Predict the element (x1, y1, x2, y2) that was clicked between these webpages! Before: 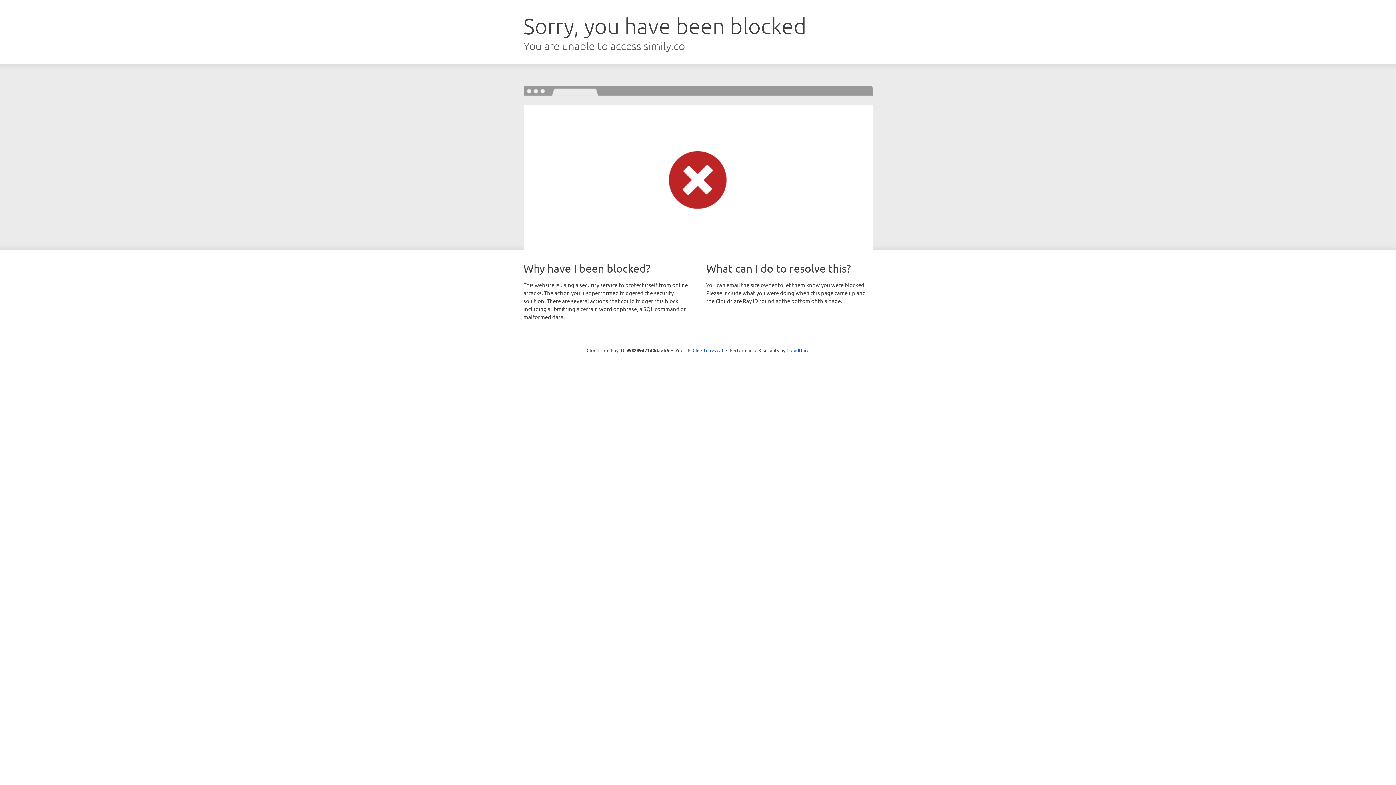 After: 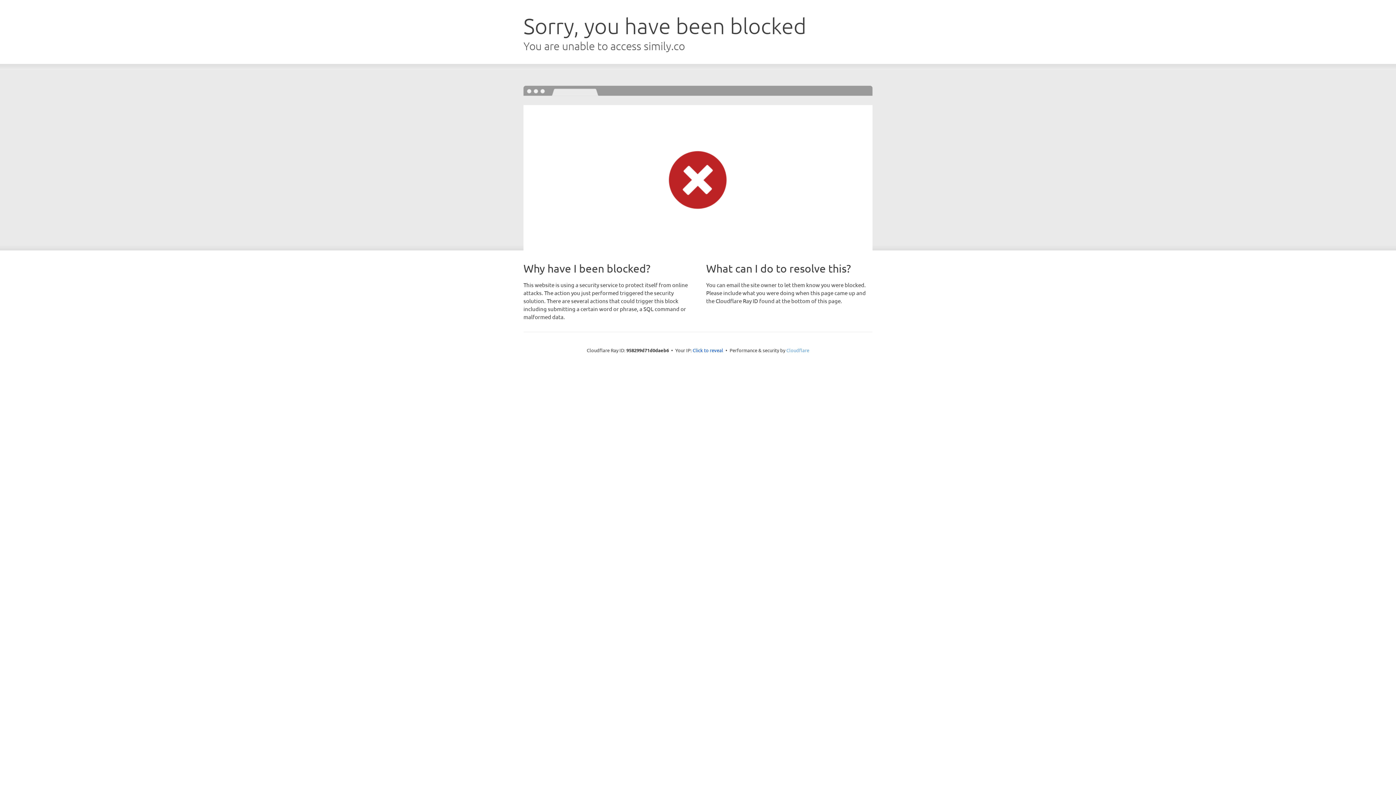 Action: bbox: (786, 347, 809, 353) label: Cloudflare